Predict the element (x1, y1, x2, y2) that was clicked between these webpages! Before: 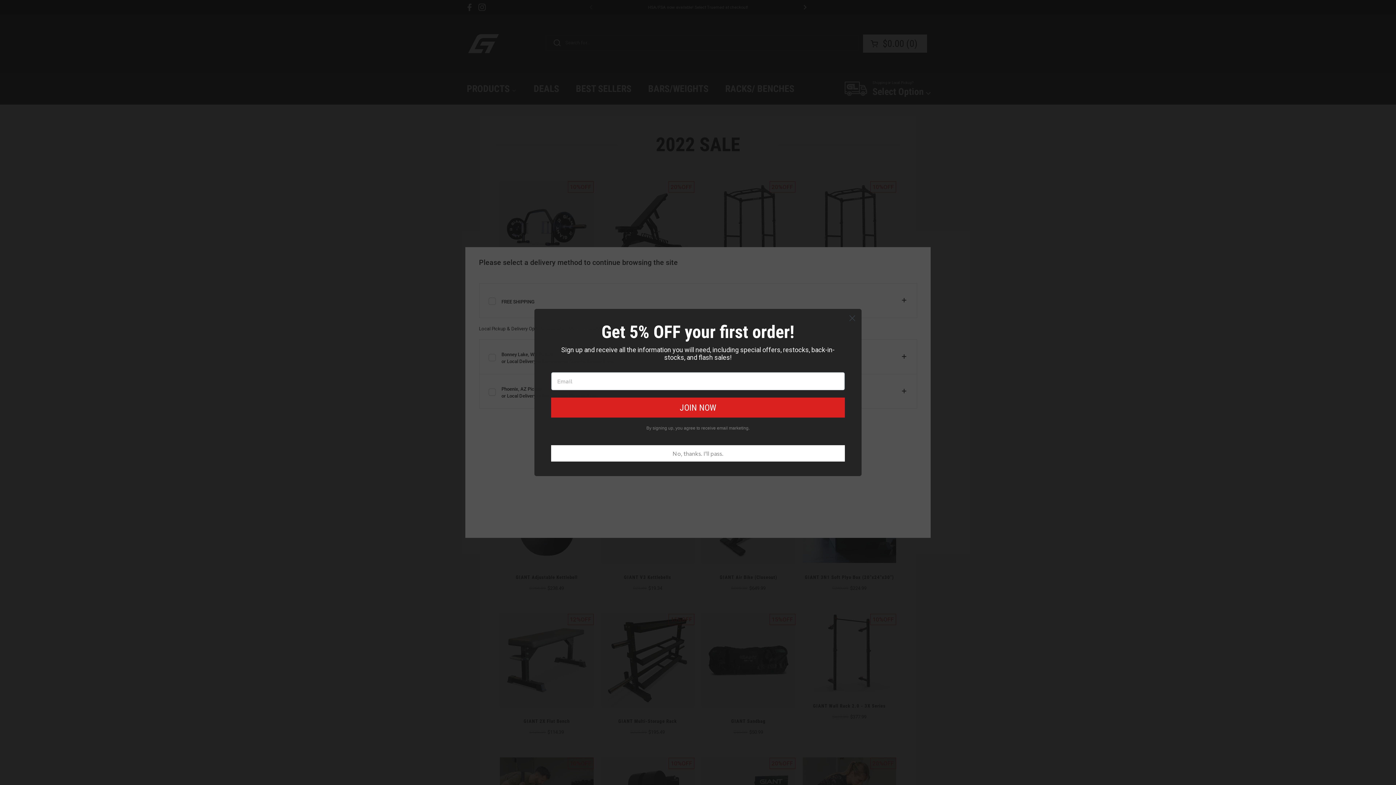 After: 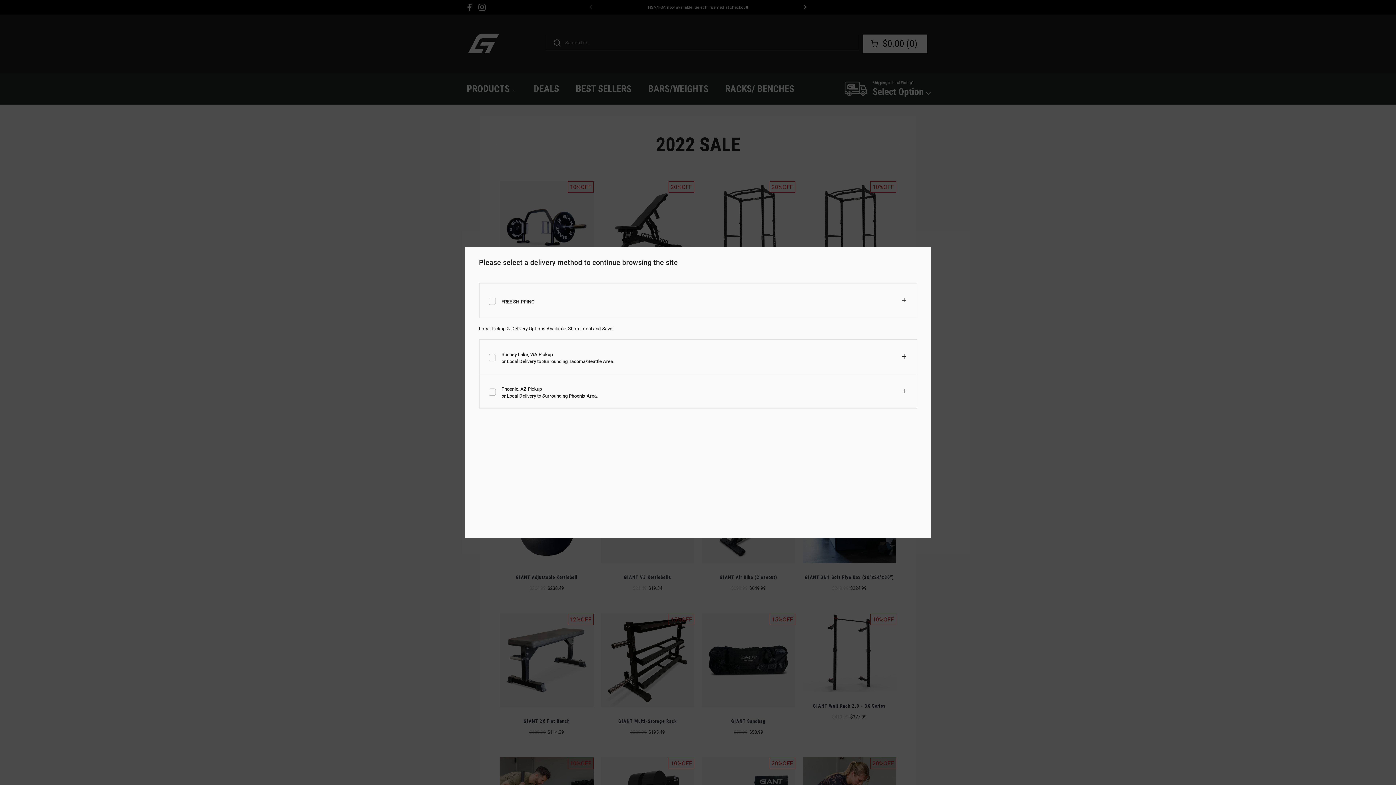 Action: bbox: (846, 312, 858, 324) label: Close dialog